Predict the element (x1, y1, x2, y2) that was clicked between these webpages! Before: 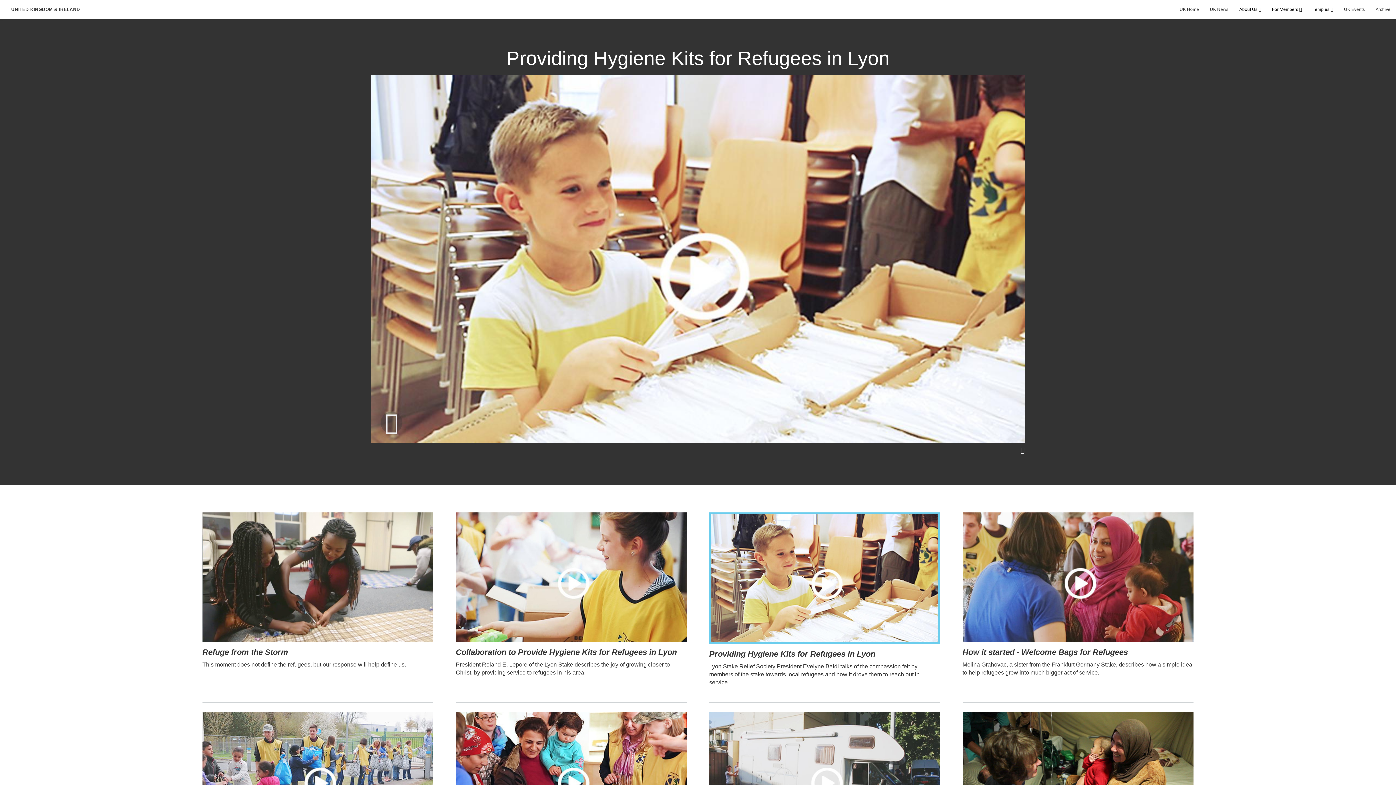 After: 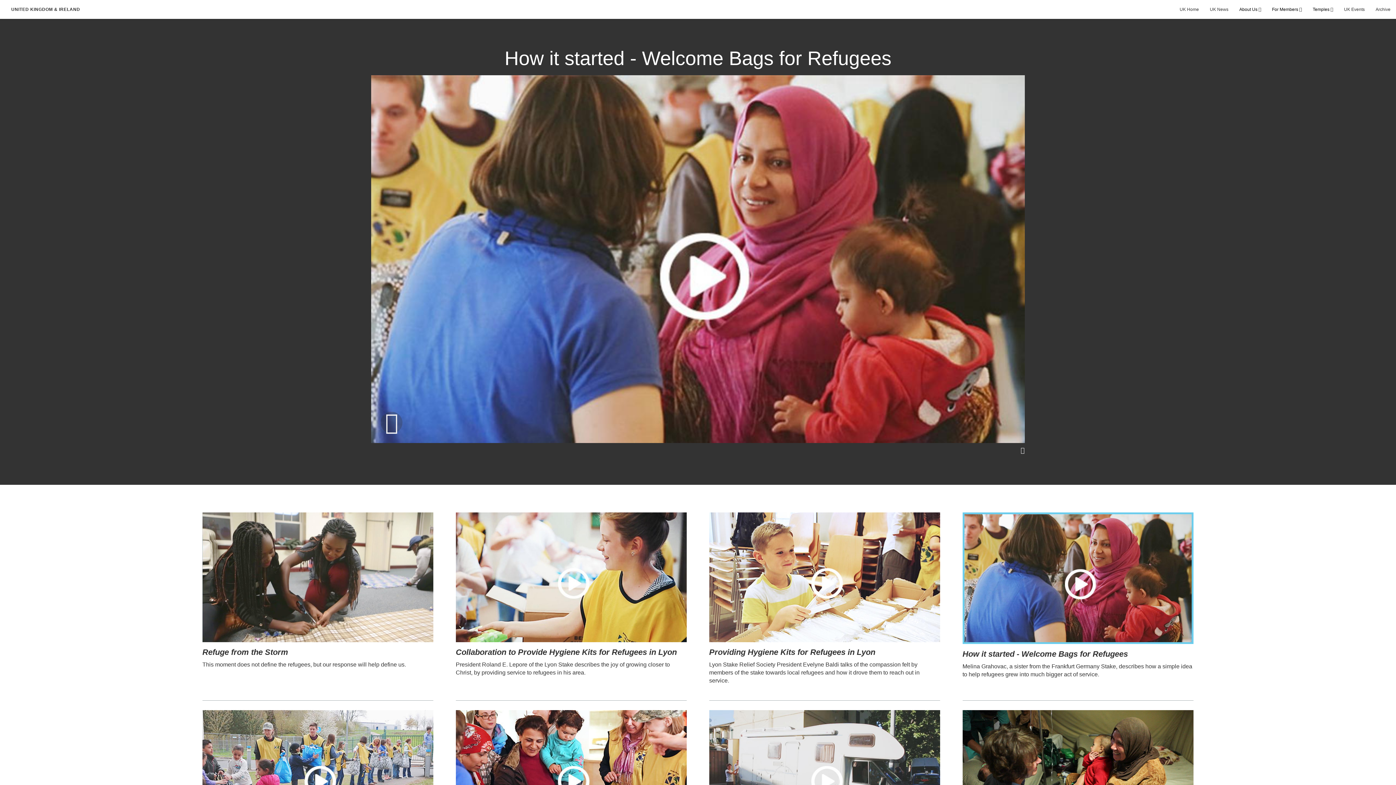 Action: bbox: (962, 512, 1193, 642)